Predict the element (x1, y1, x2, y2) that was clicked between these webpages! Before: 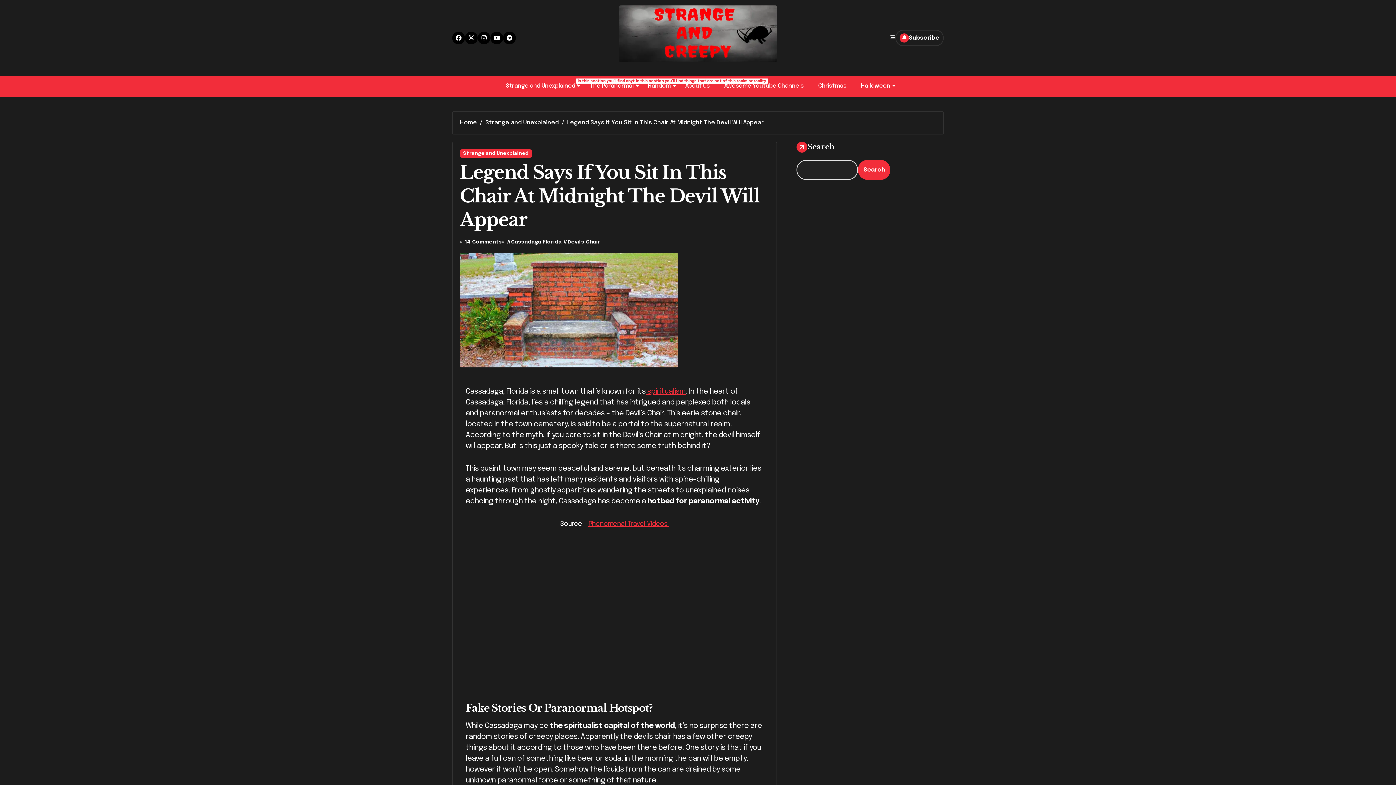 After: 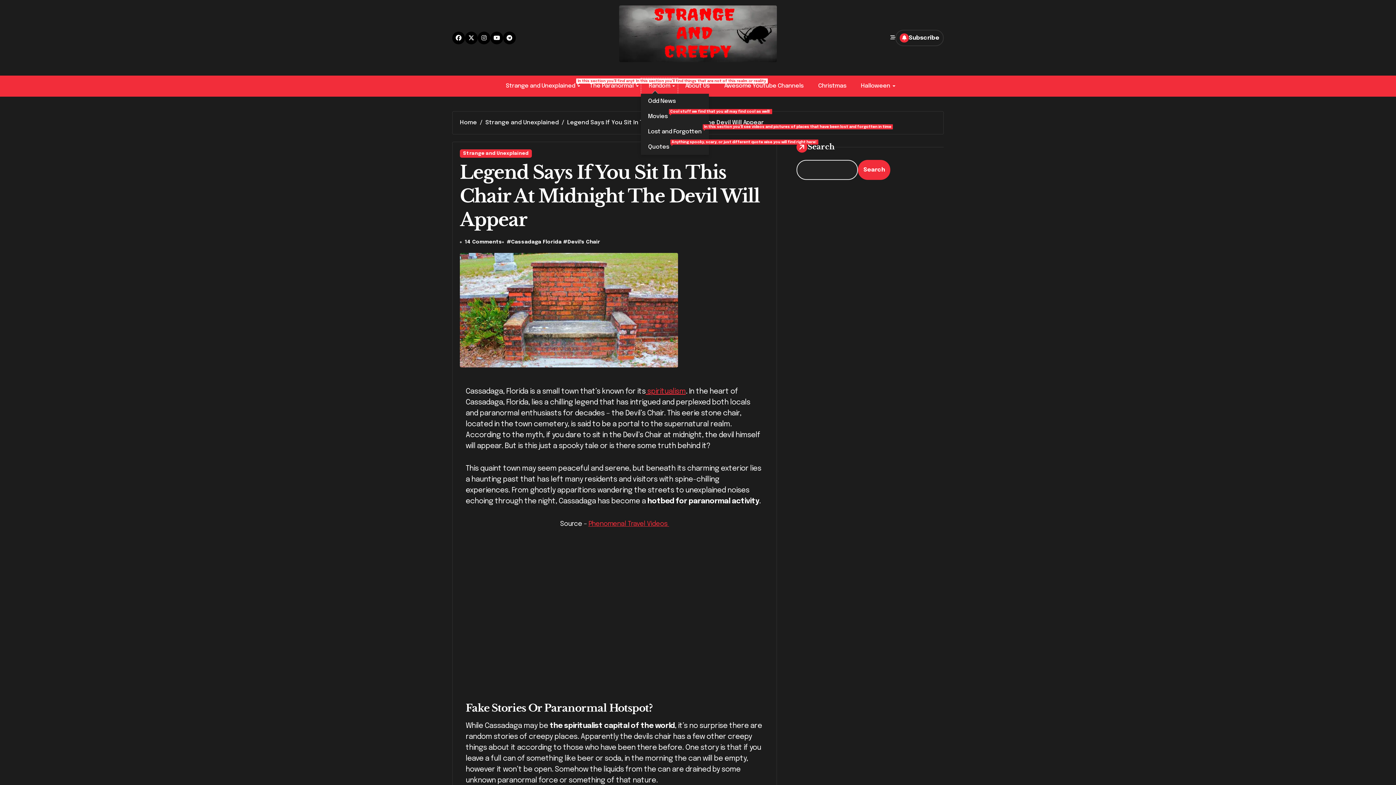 Action: label: Random bbox: (640, 78, 678, 93)